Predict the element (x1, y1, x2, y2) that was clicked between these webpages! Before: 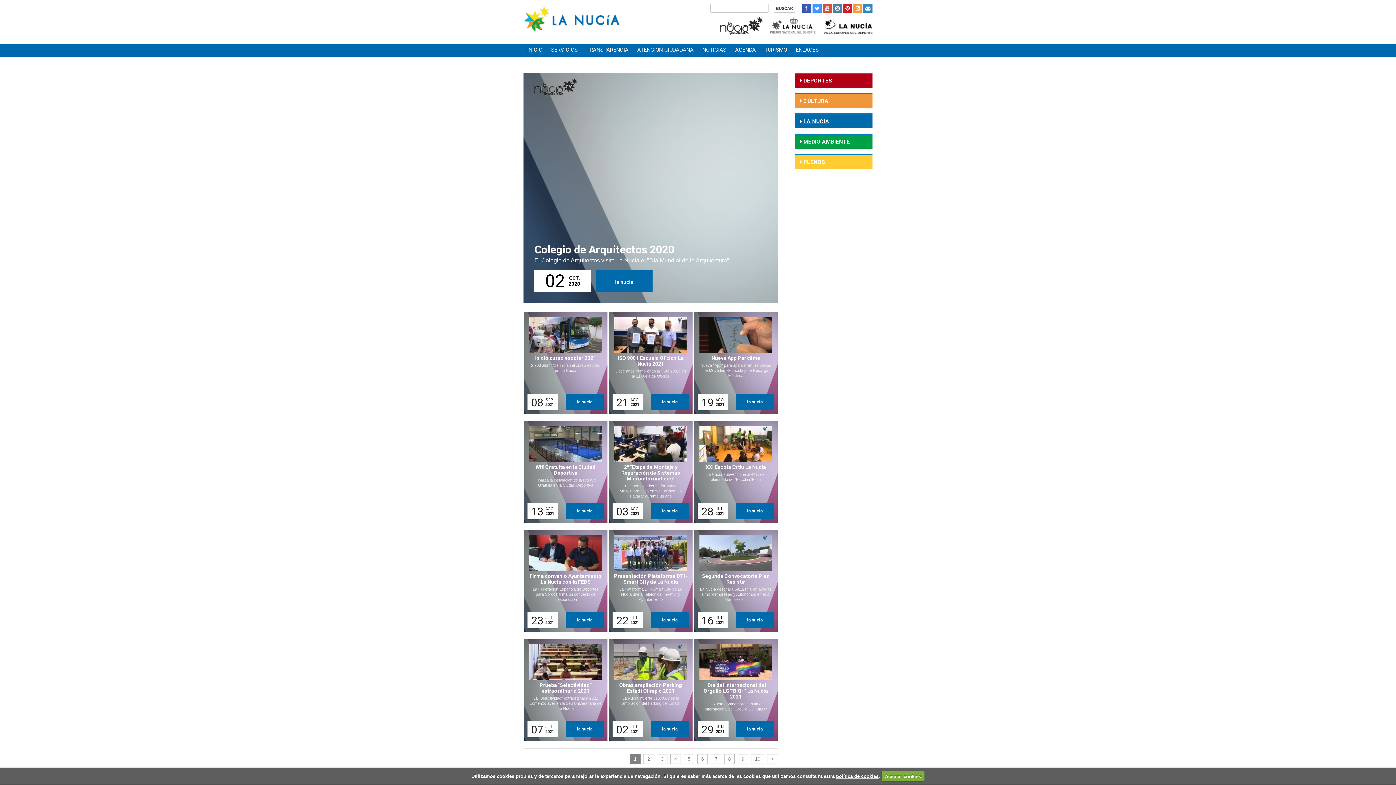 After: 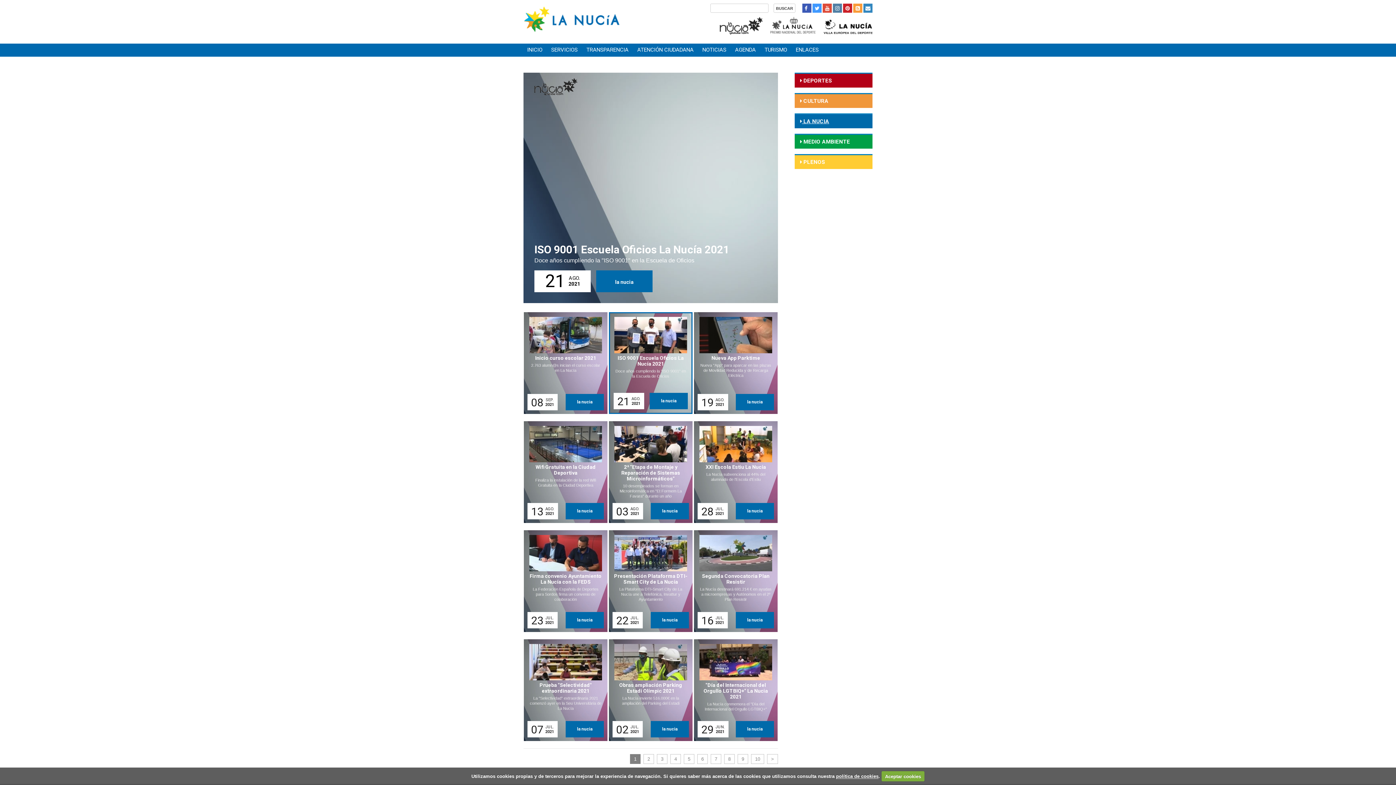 Action: bbox: (612, 316, 684, 410)